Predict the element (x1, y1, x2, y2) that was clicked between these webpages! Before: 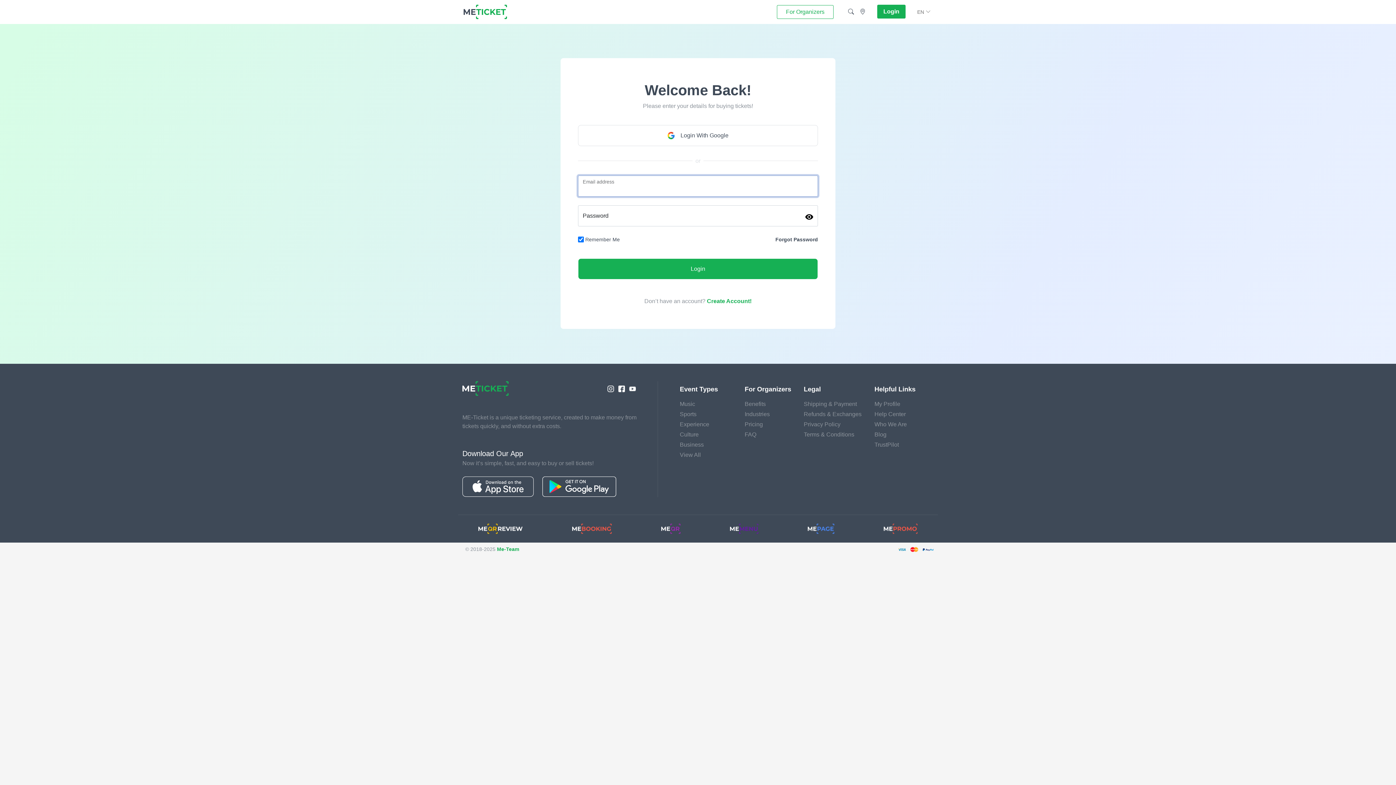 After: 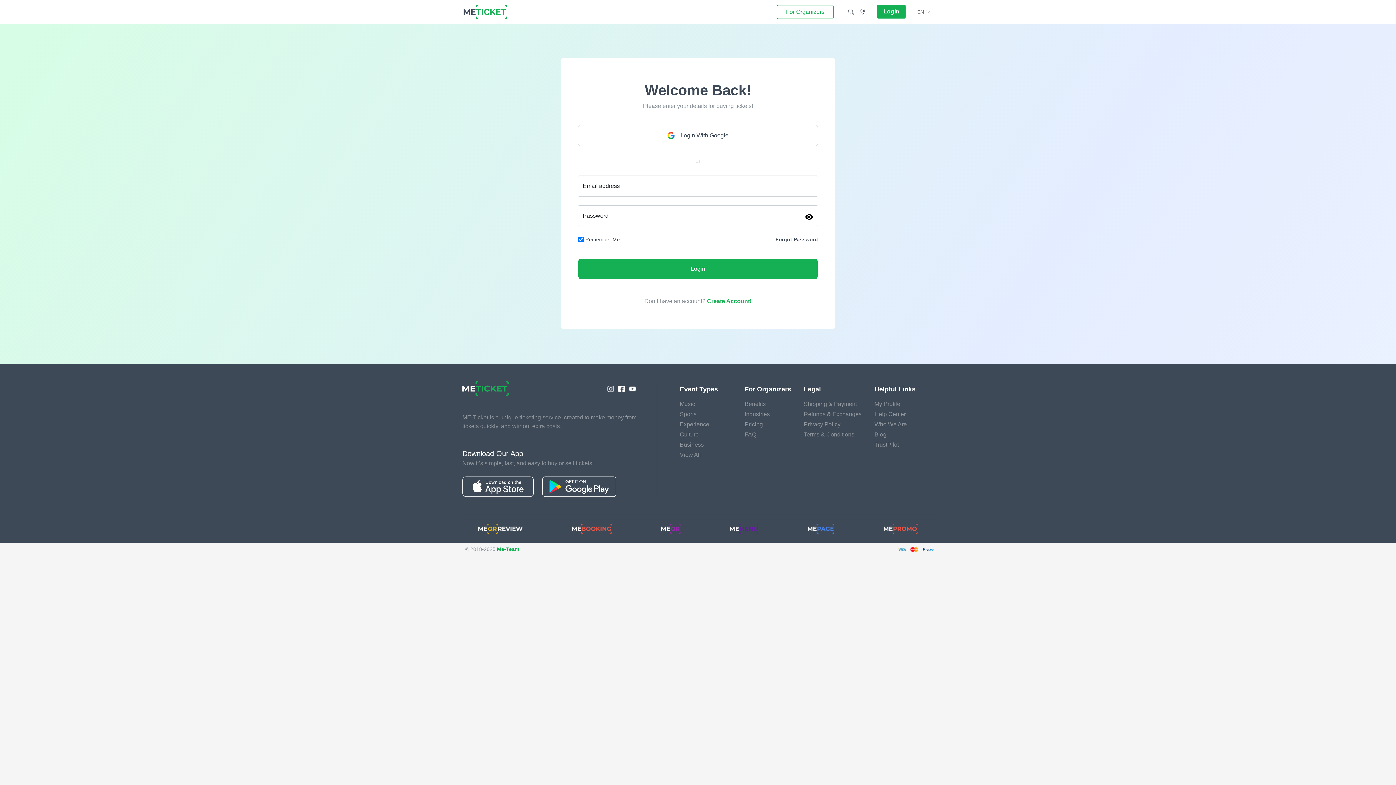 Action: bbox: (618, 385, 625, 391)